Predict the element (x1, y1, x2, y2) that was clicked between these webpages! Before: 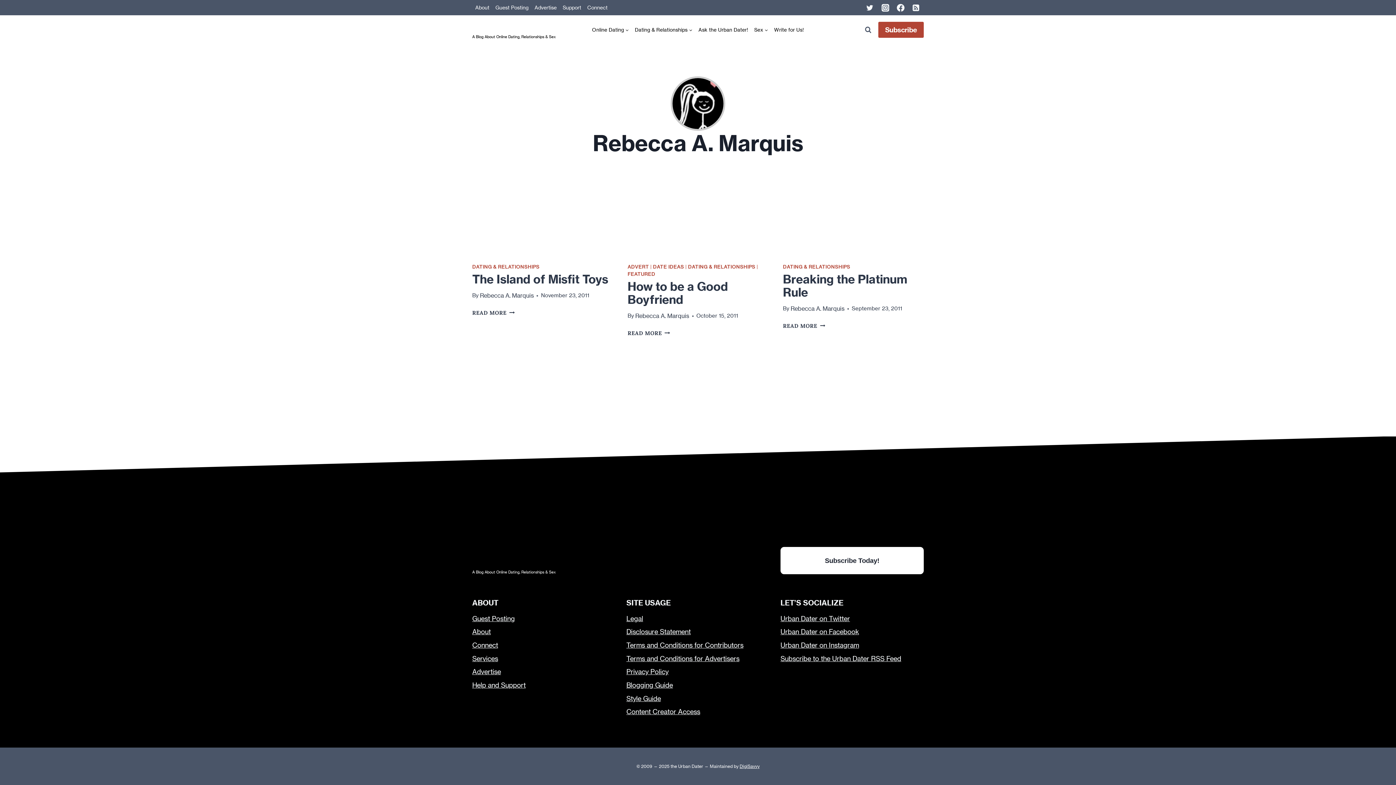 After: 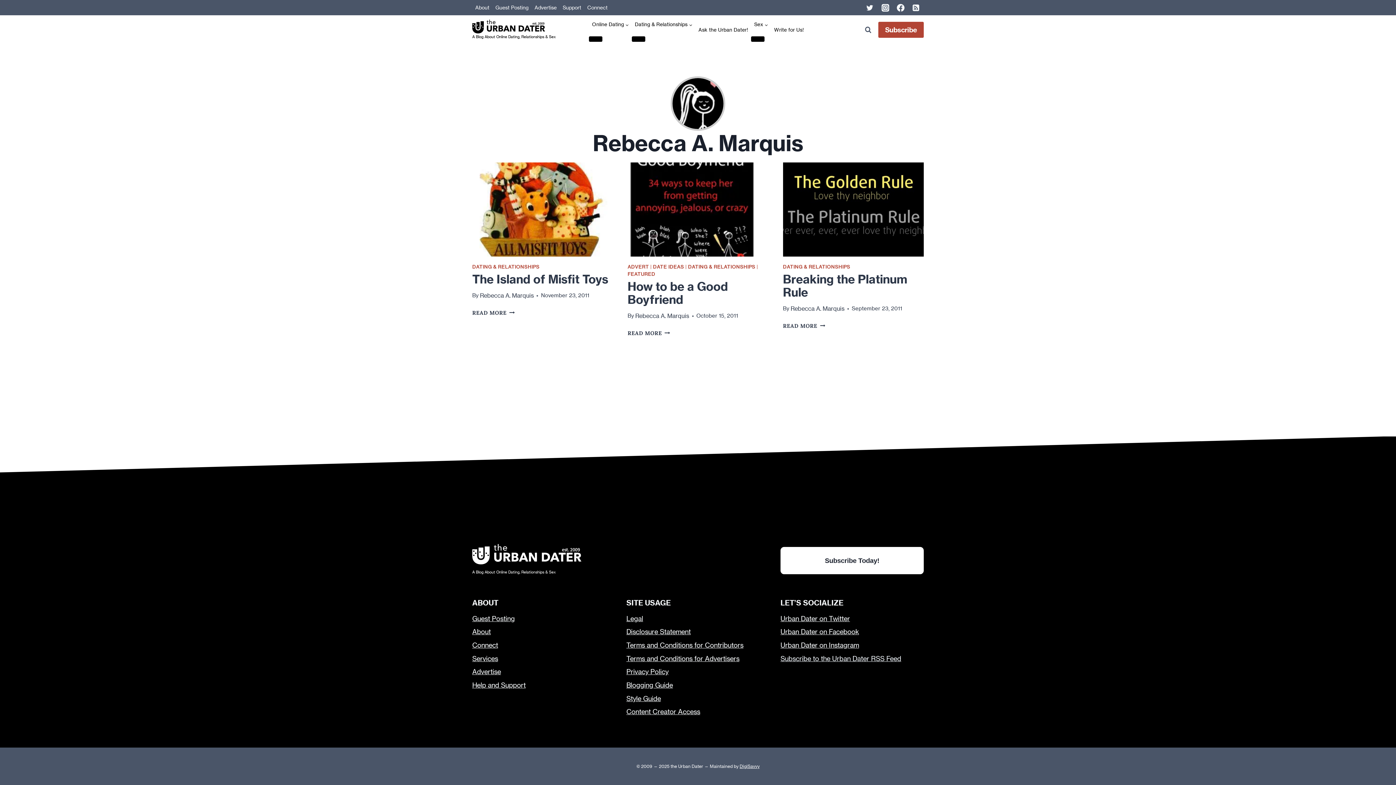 Action: label: Subscribe to the Urban Dater RSS Feed bbox: (780, 652, 924, 665)